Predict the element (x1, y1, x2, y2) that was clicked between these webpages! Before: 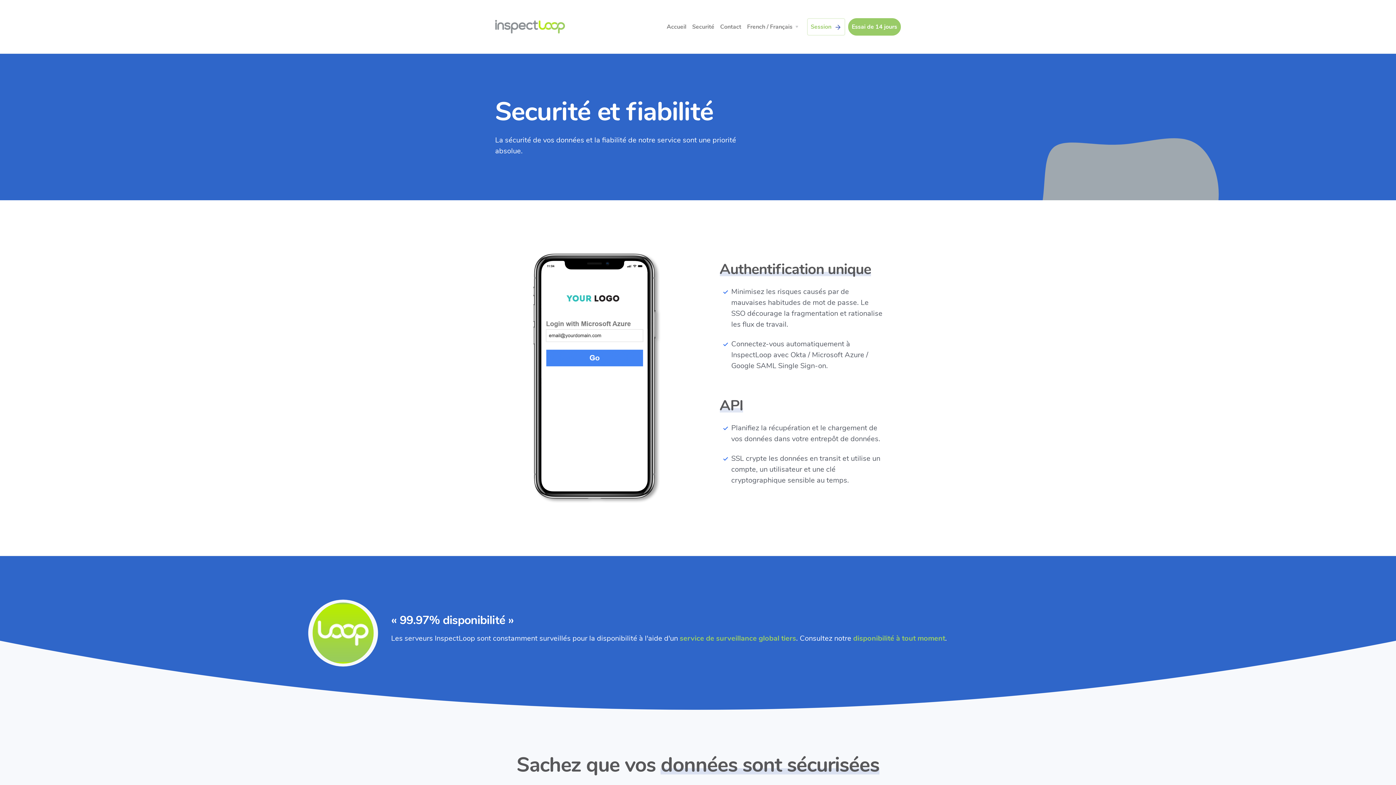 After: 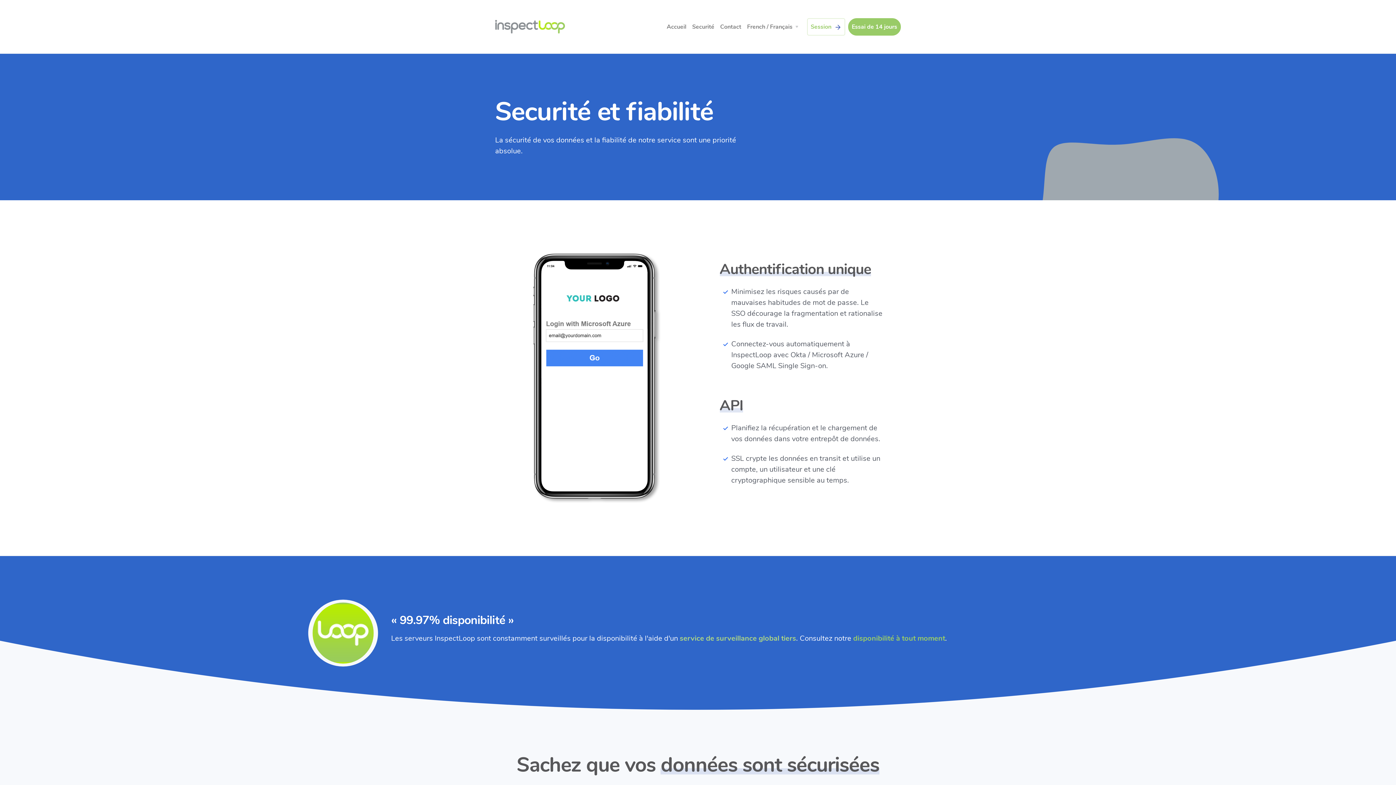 Action: label: service de surveillance global tiers bbox: (679, 633, 796, 643)